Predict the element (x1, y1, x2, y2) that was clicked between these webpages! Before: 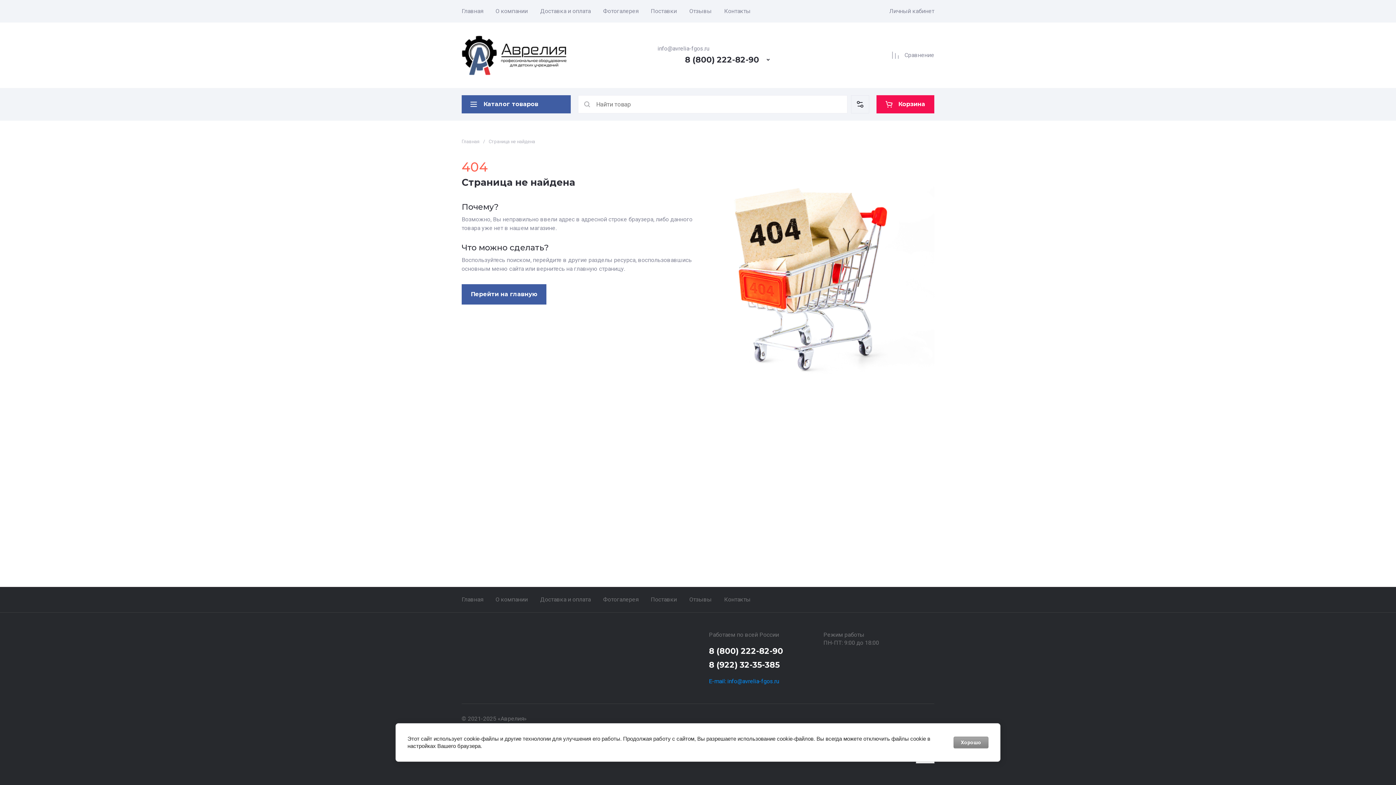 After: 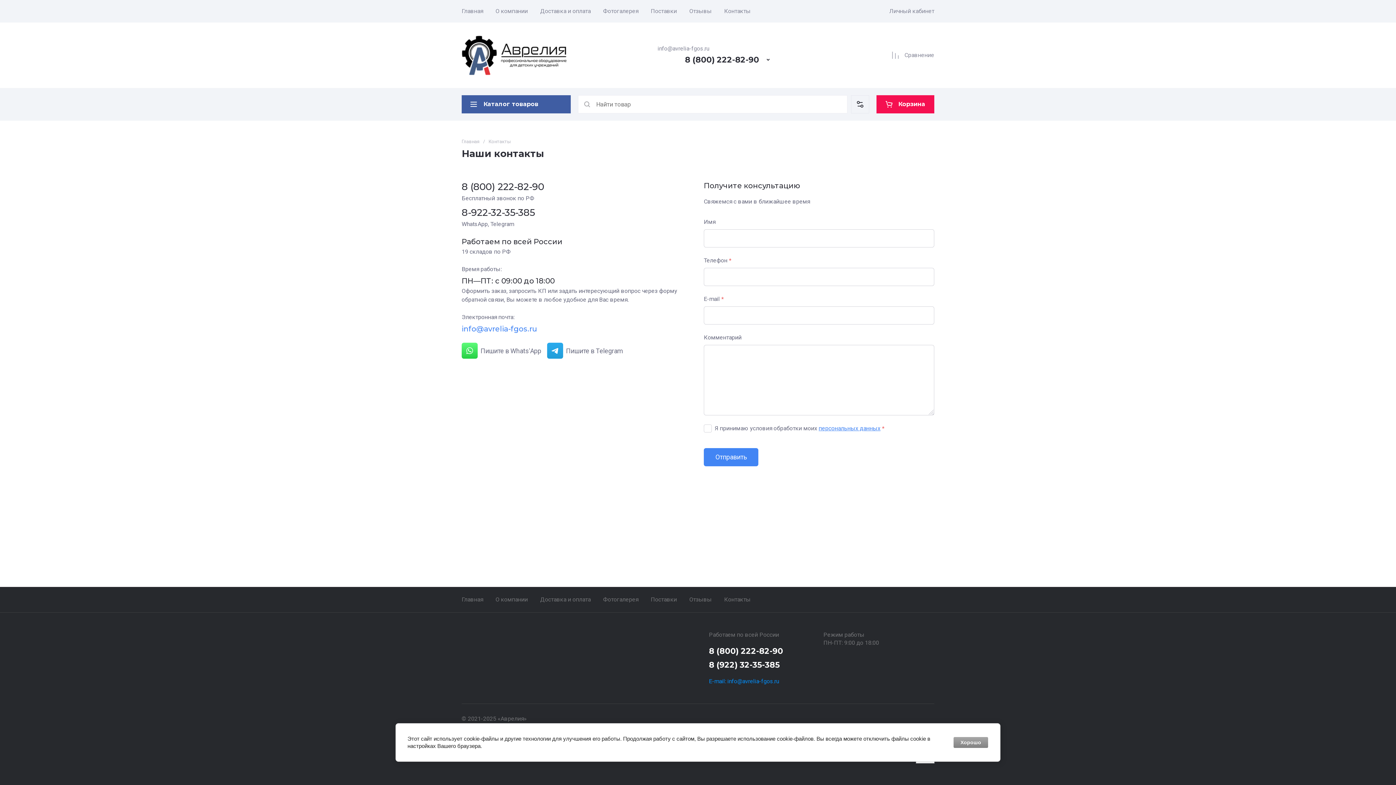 Action: bbox: (718, 587, 757, 612) label: Контакты